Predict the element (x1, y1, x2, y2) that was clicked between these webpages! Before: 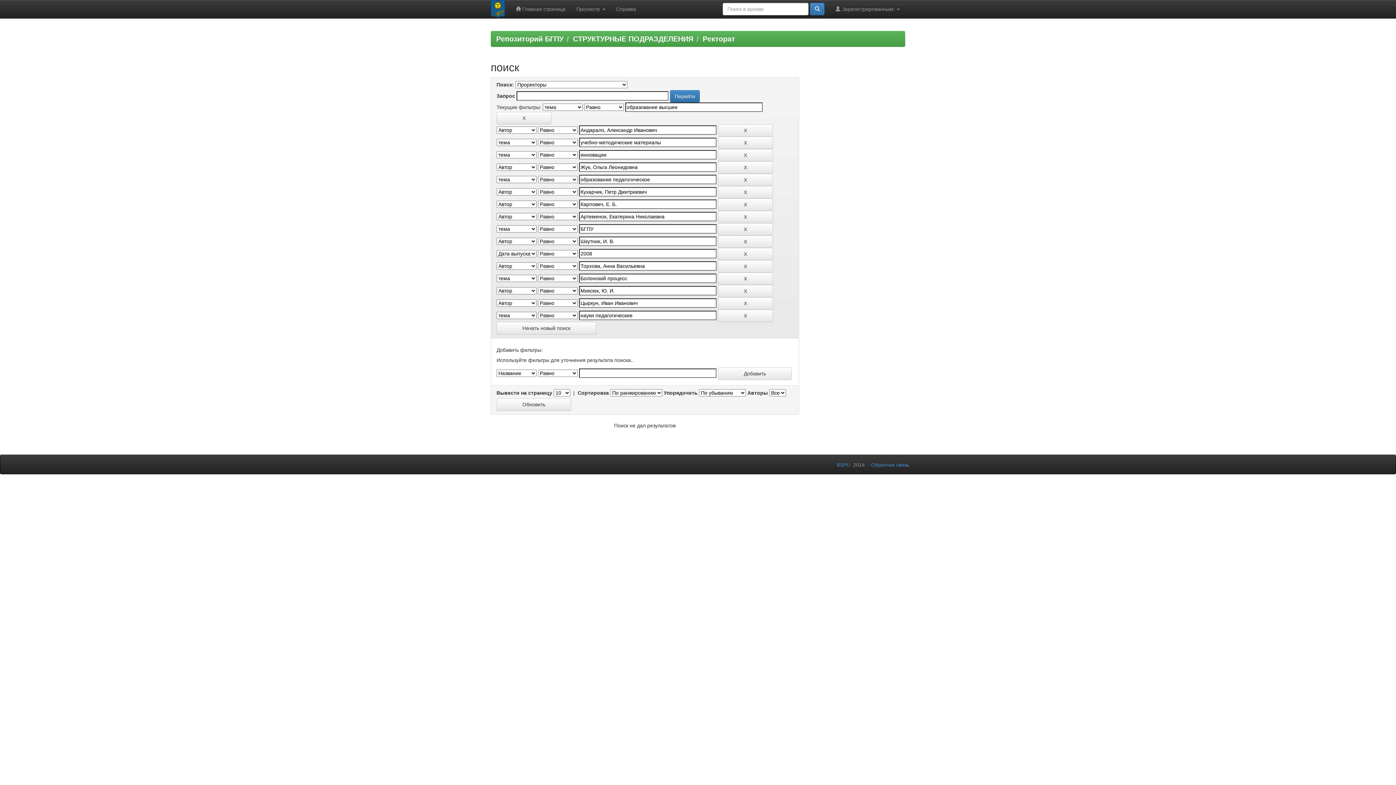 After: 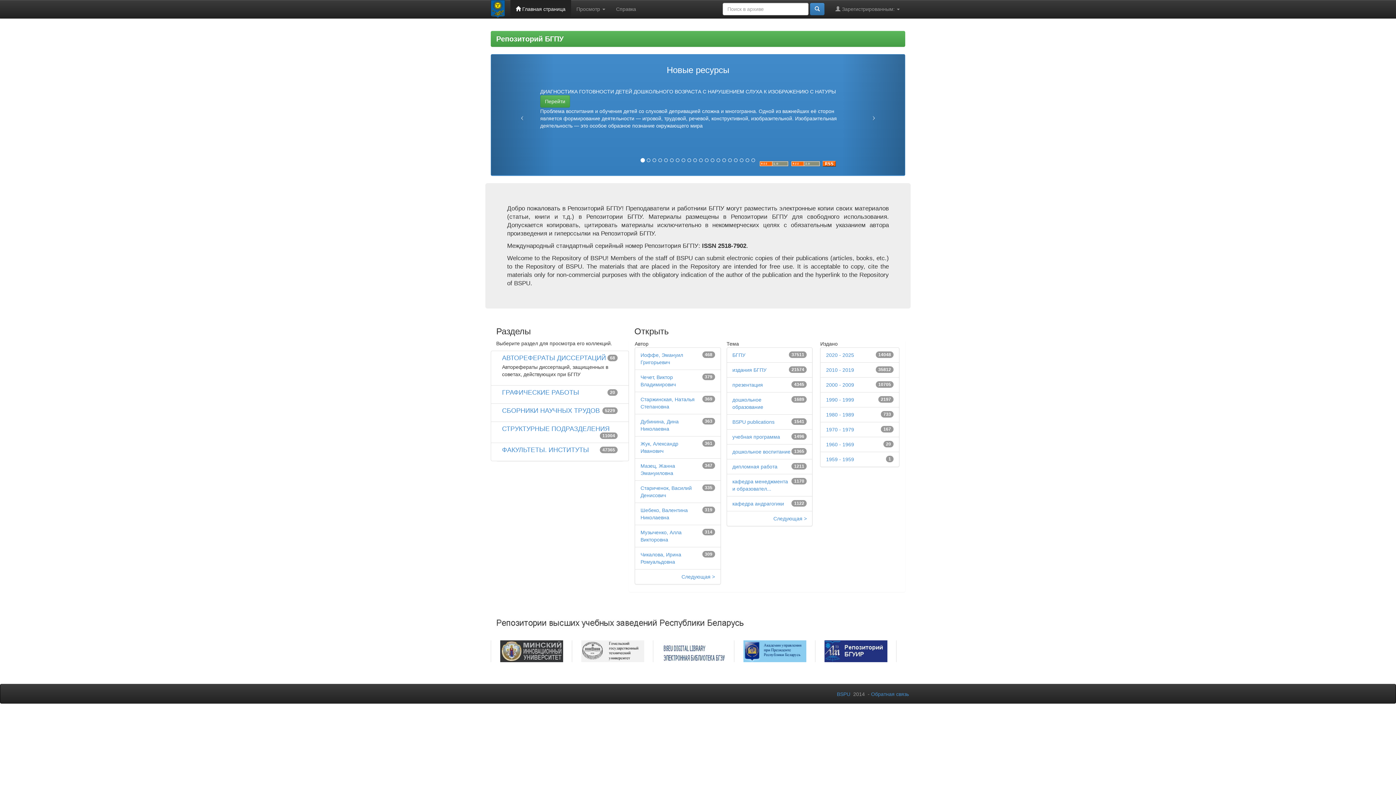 Action: bbox: (496, 34, 563, 42) label: Репозиторий БГПУ